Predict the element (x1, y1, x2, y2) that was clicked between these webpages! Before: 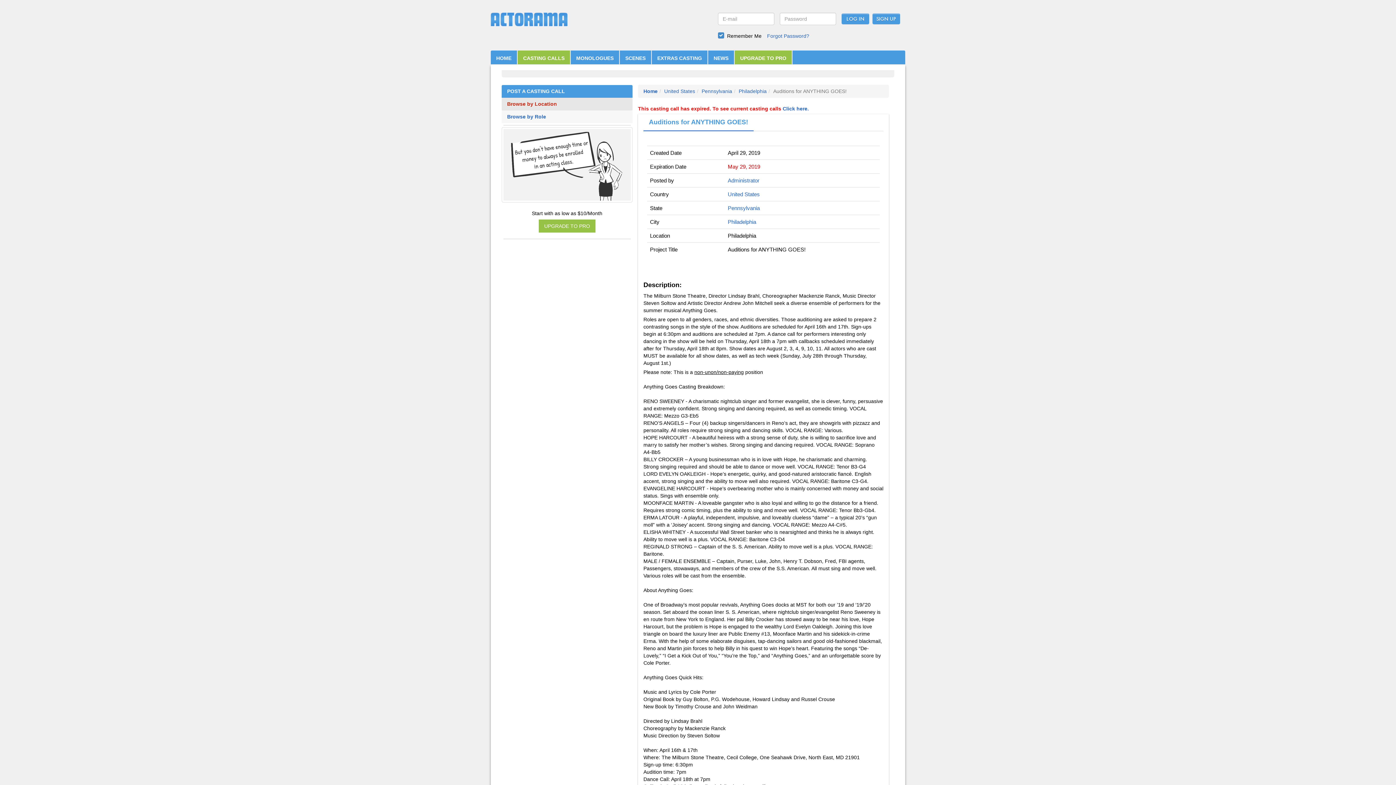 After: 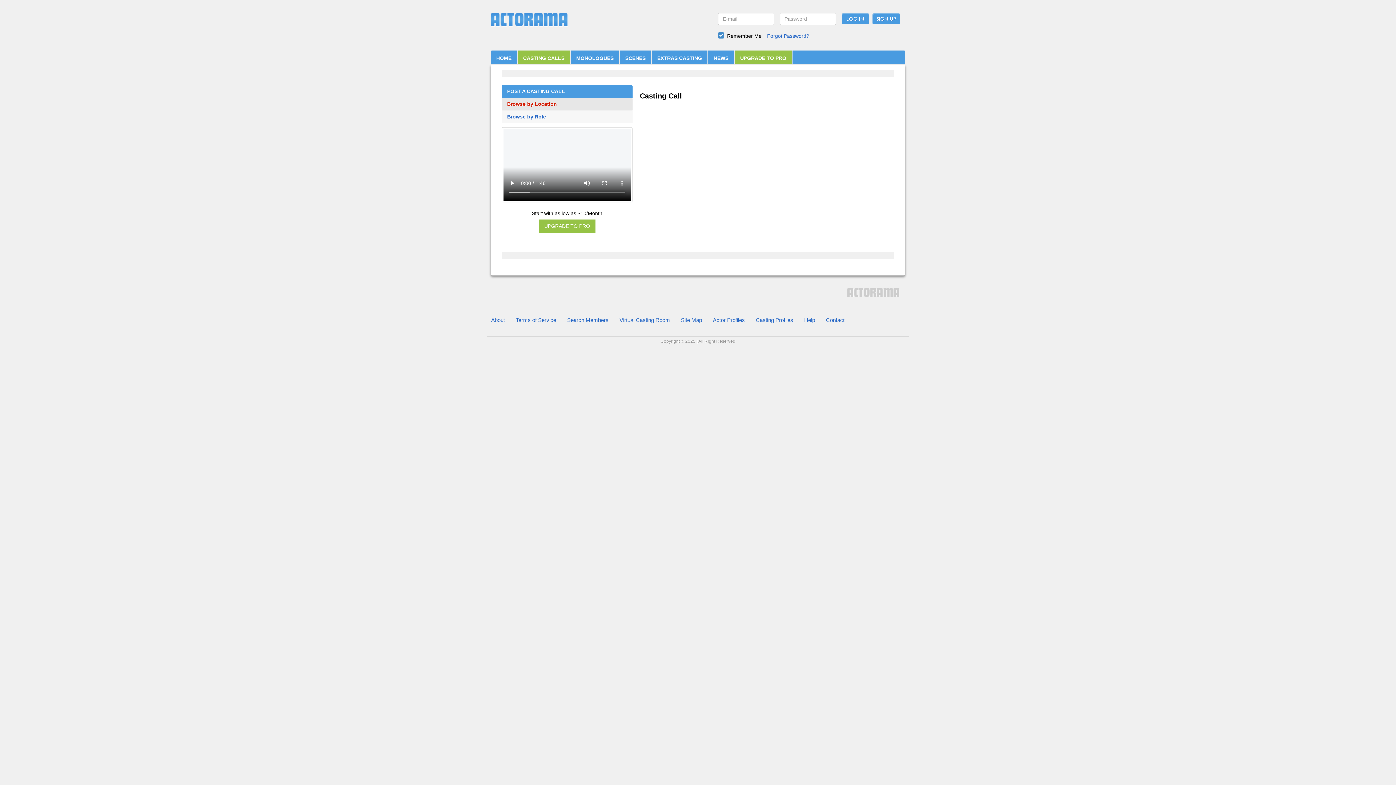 Action: bbox: (701, 88, 732, 94) label: Pennsylvania